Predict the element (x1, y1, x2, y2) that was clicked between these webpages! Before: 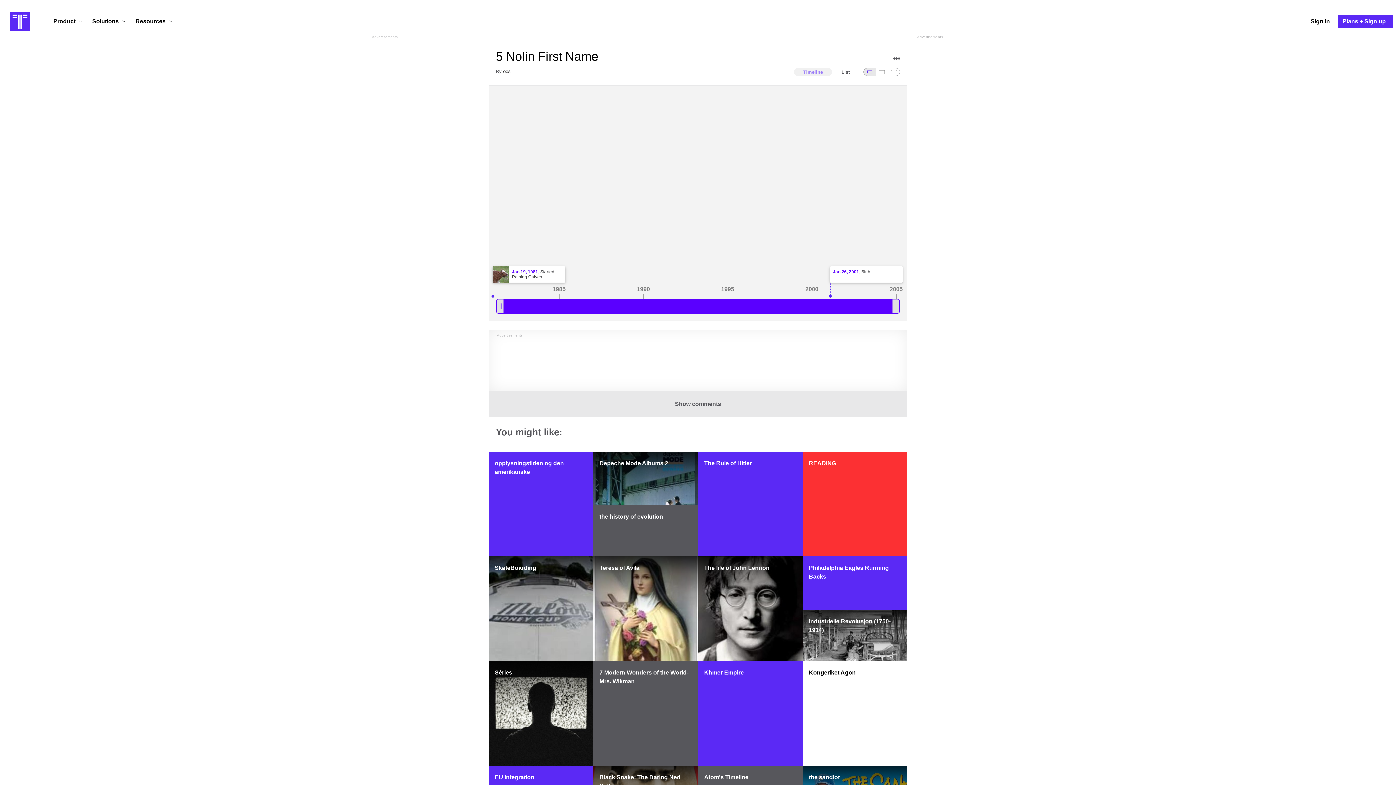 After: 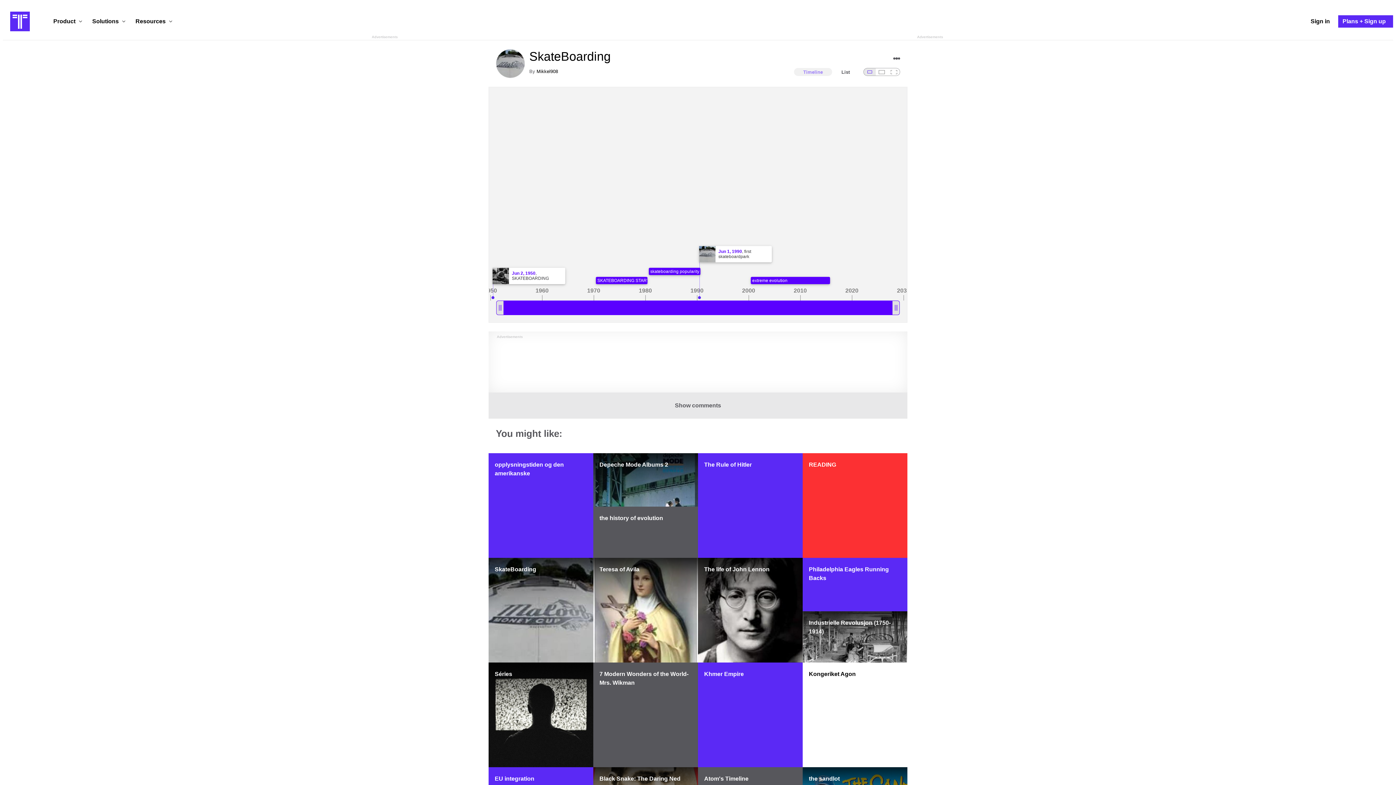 Action: label: SkateBoarding bbox: (488, 556, 593, 661)